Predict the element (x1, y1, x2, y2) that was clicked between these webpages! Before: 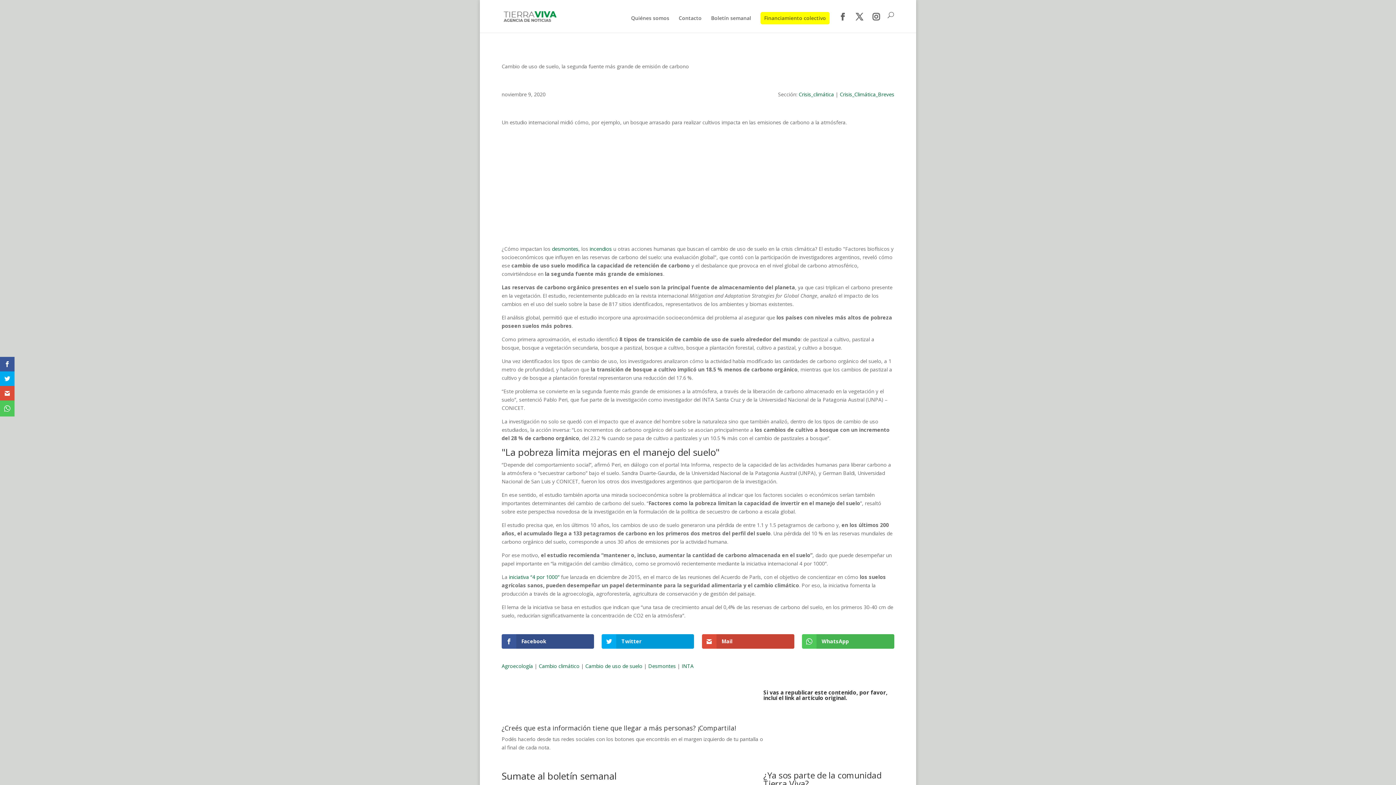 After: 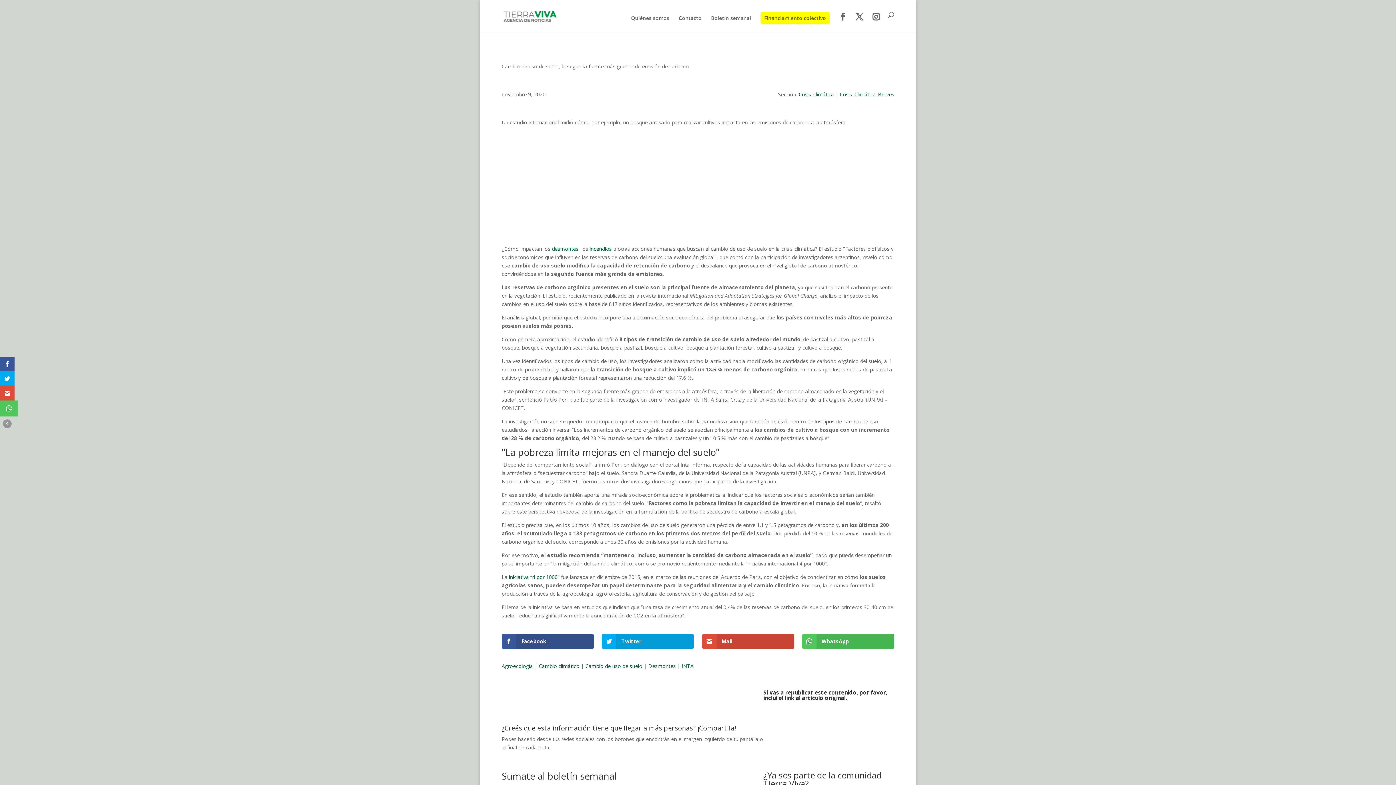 Action: bbox: (0, 400, 14, 416)